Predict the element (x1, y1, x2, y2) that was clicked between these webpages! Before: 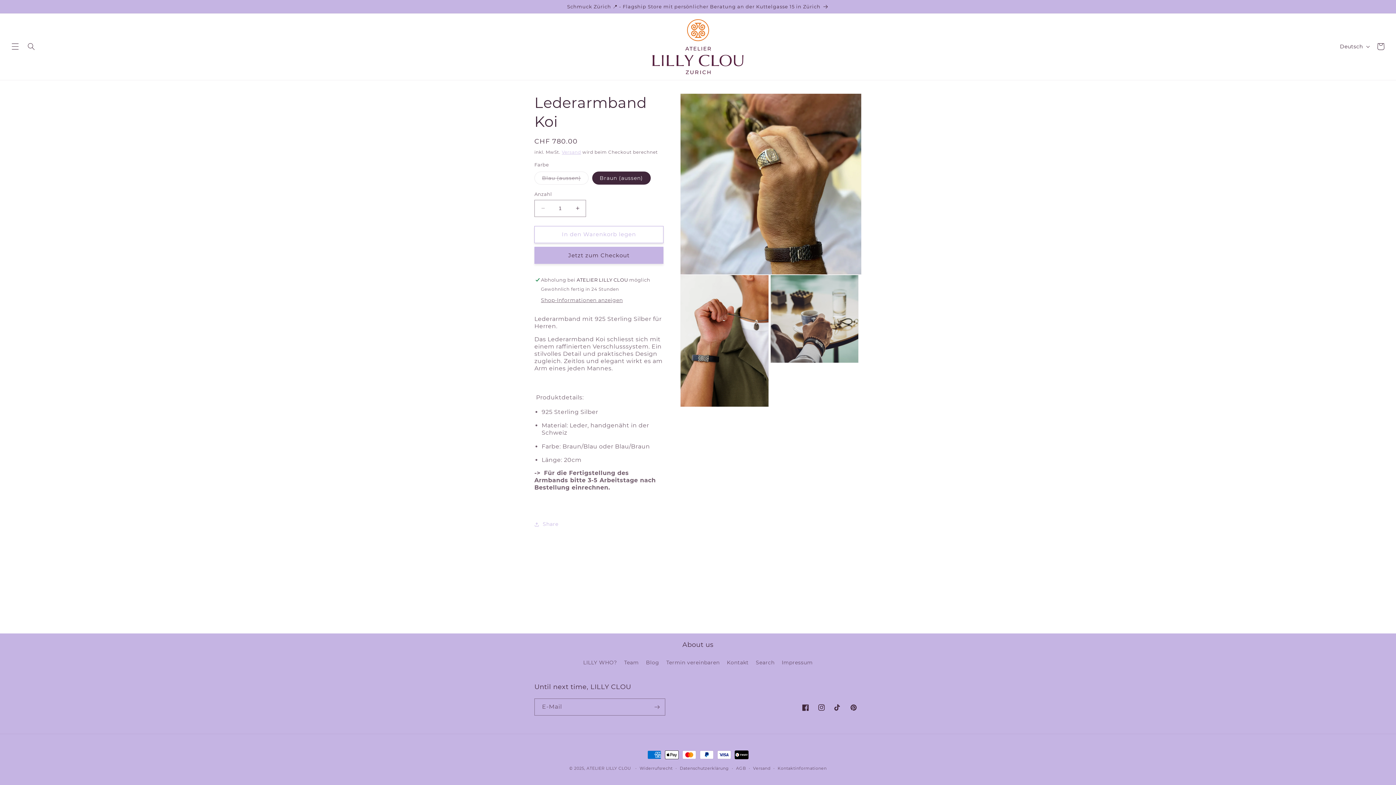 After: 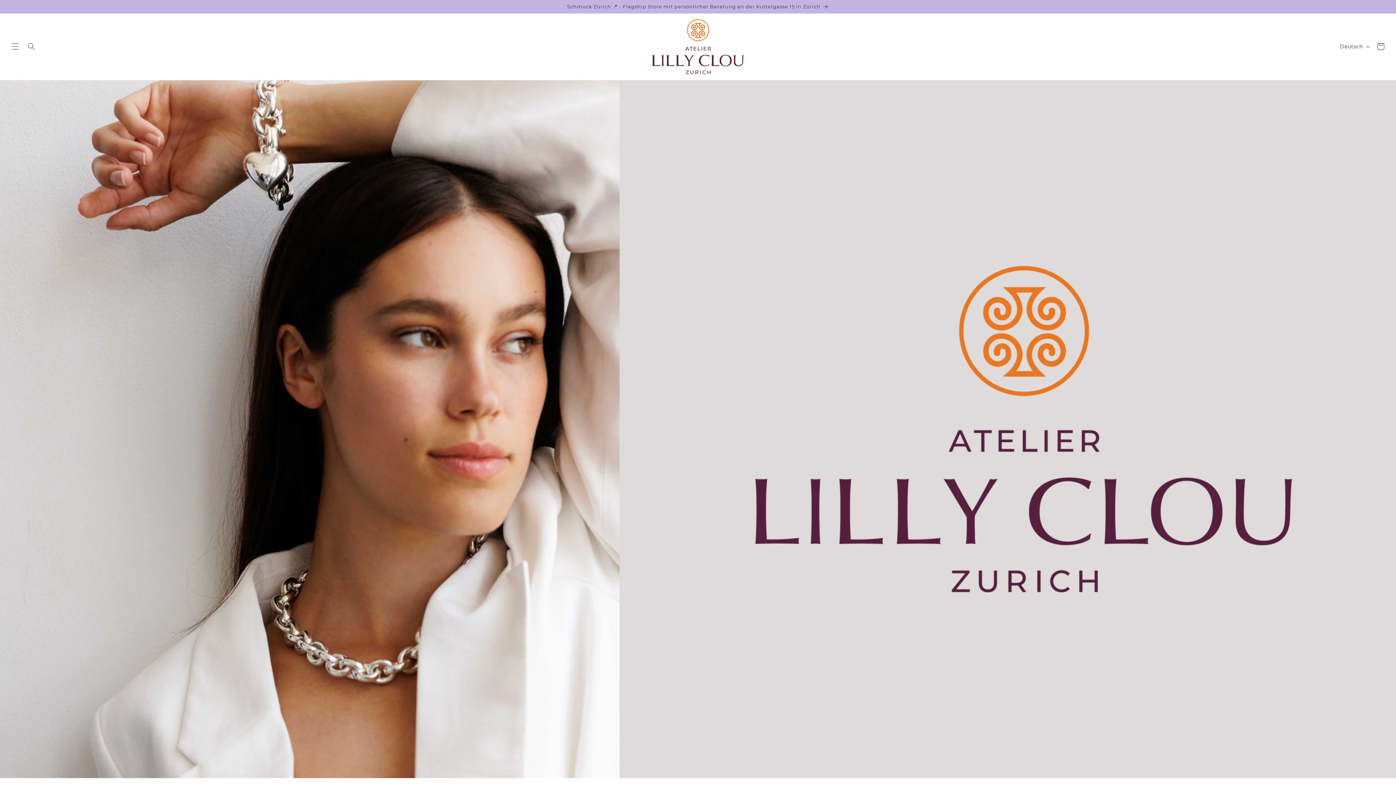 Action: bbox: (650, 16, 746, 77)